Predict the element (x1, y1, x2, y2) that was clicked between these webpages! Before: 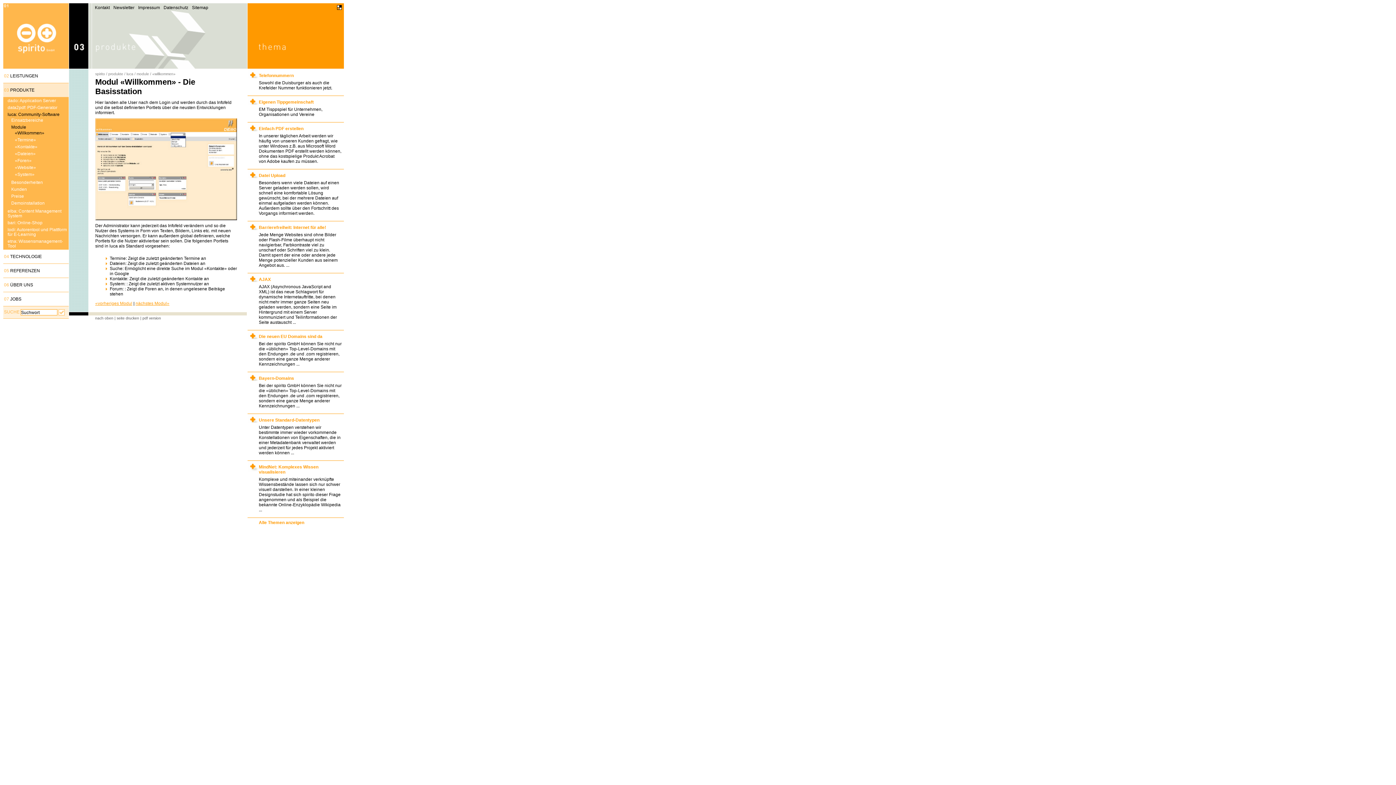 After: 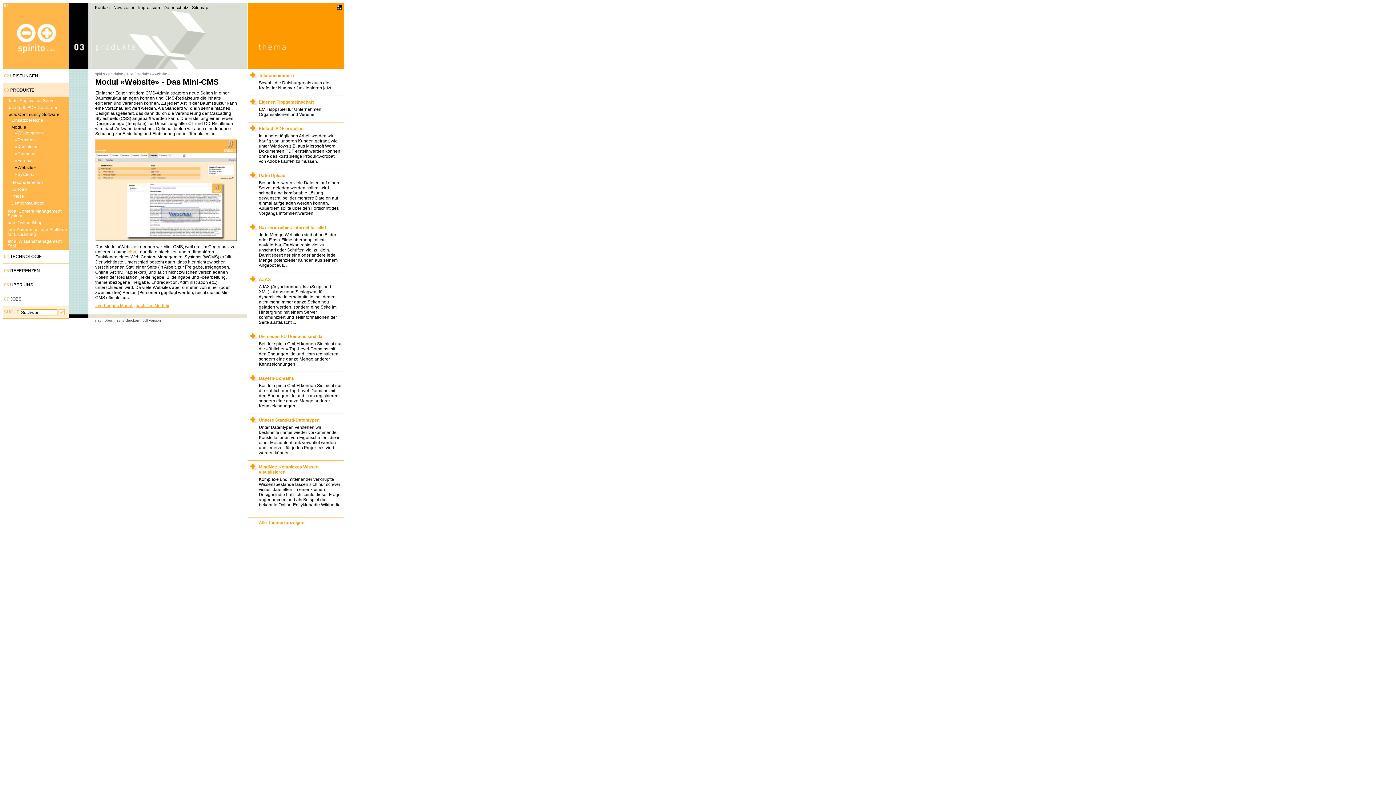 Action: label: «Website» bbox: (14, 165, 68, 170)